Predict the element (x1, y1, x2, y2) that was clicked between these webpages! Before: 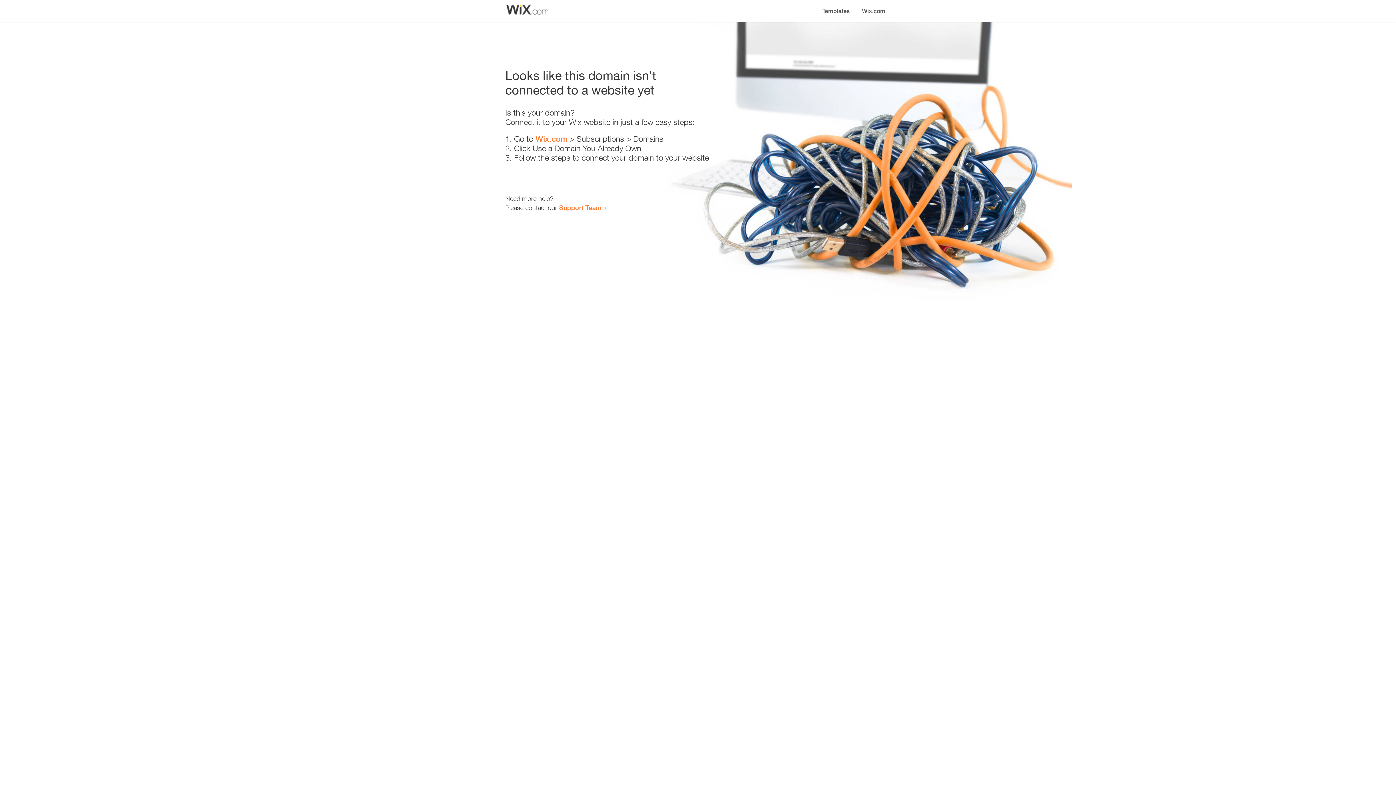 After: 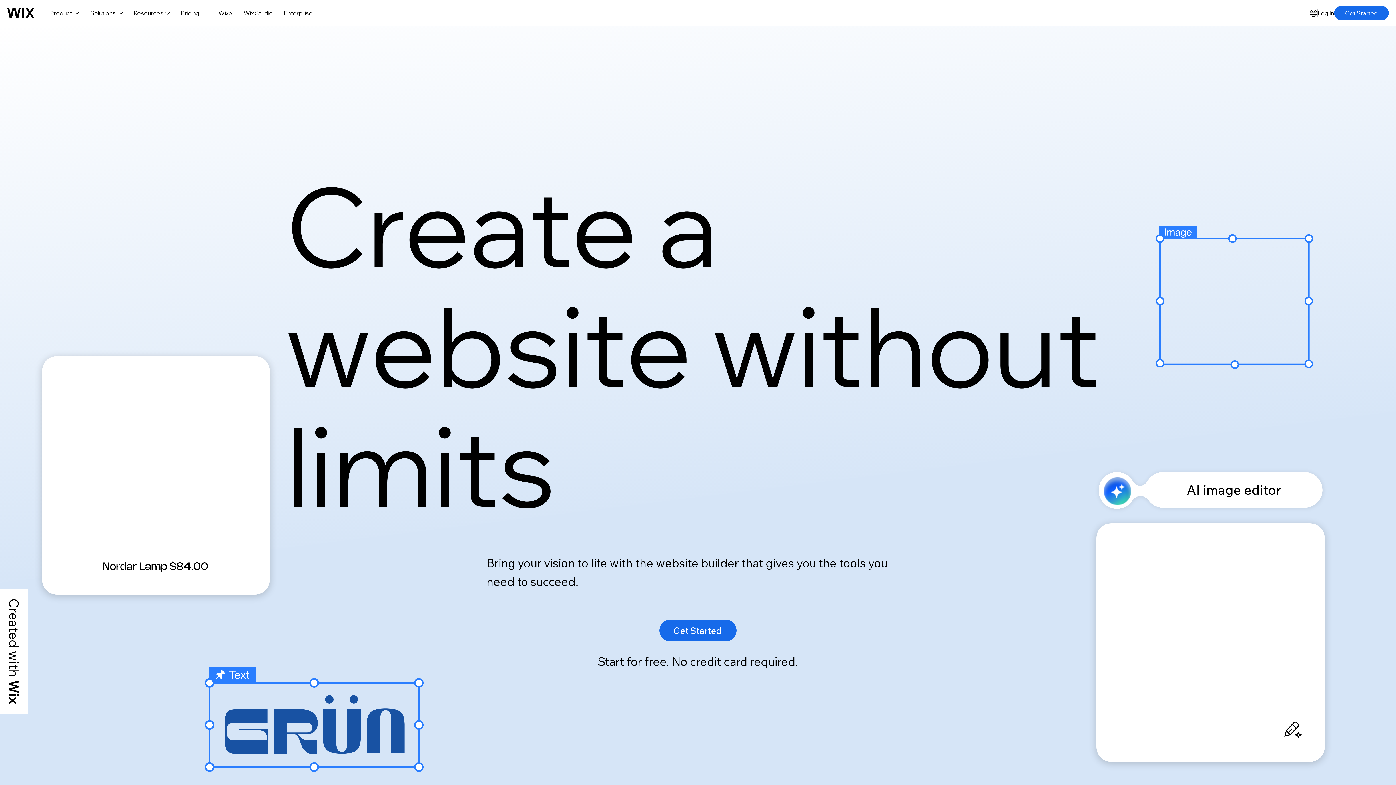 Action: label: Wix.com bbox: (856, 0, 890, 14)